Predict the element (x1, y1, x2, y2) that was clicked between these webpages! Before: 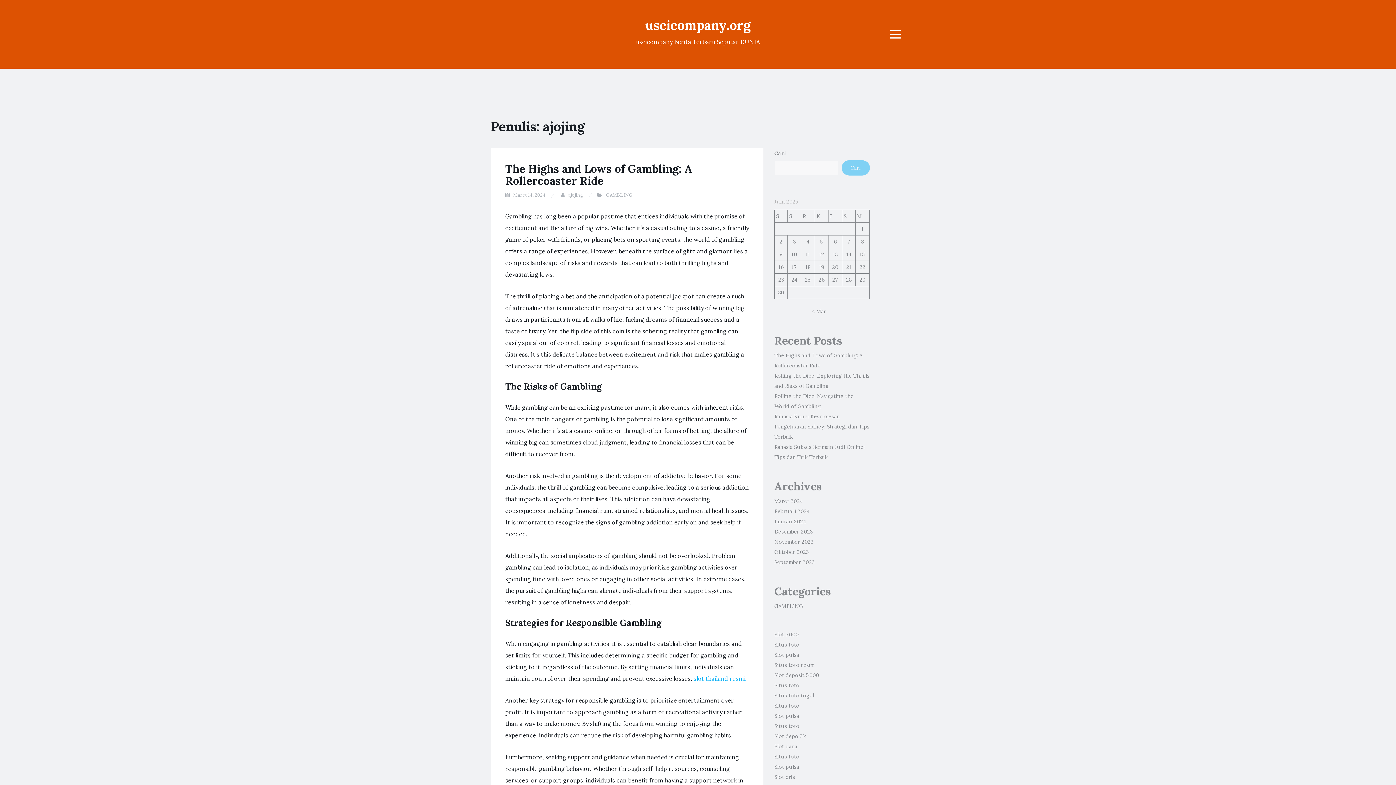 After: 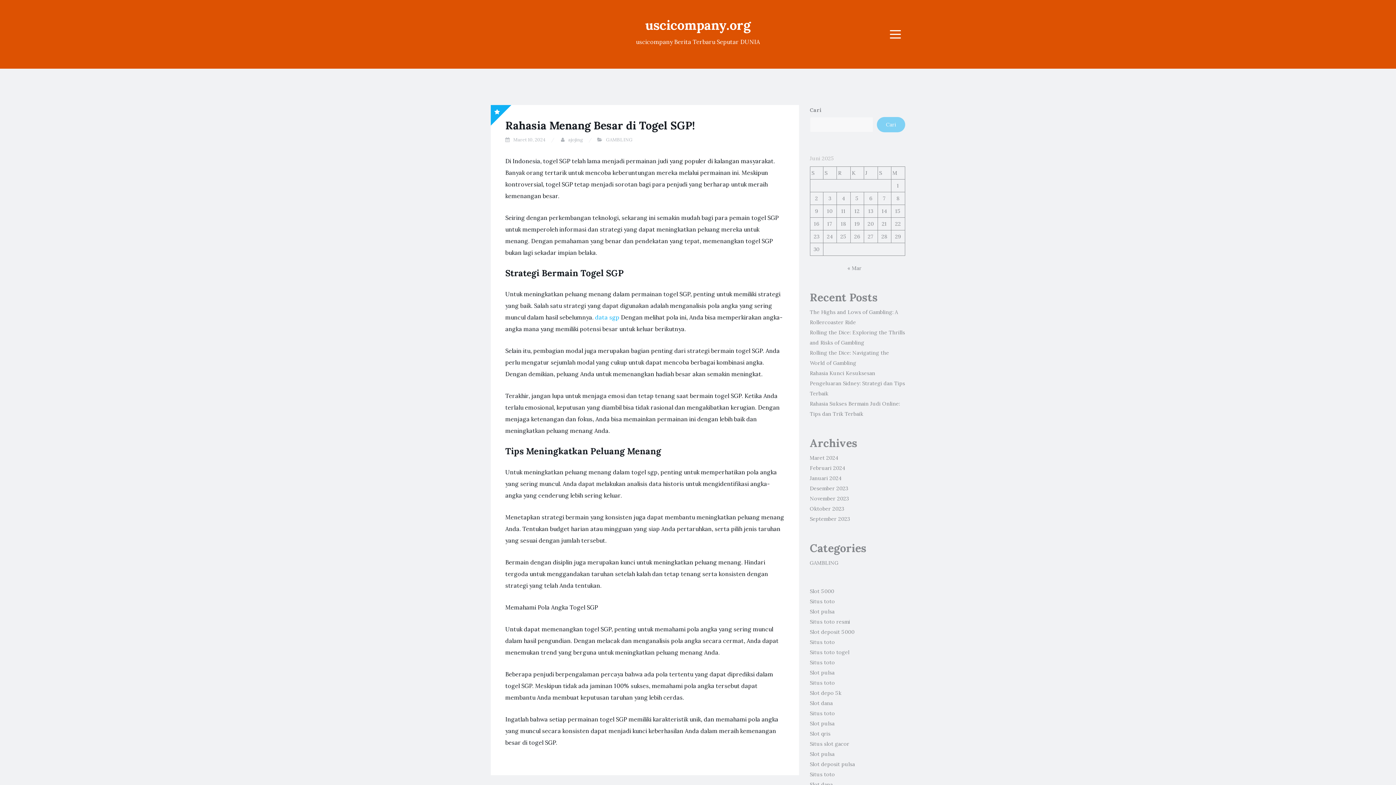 Action: bbox: (645, 16, 750, 33) label: uscicompany.org